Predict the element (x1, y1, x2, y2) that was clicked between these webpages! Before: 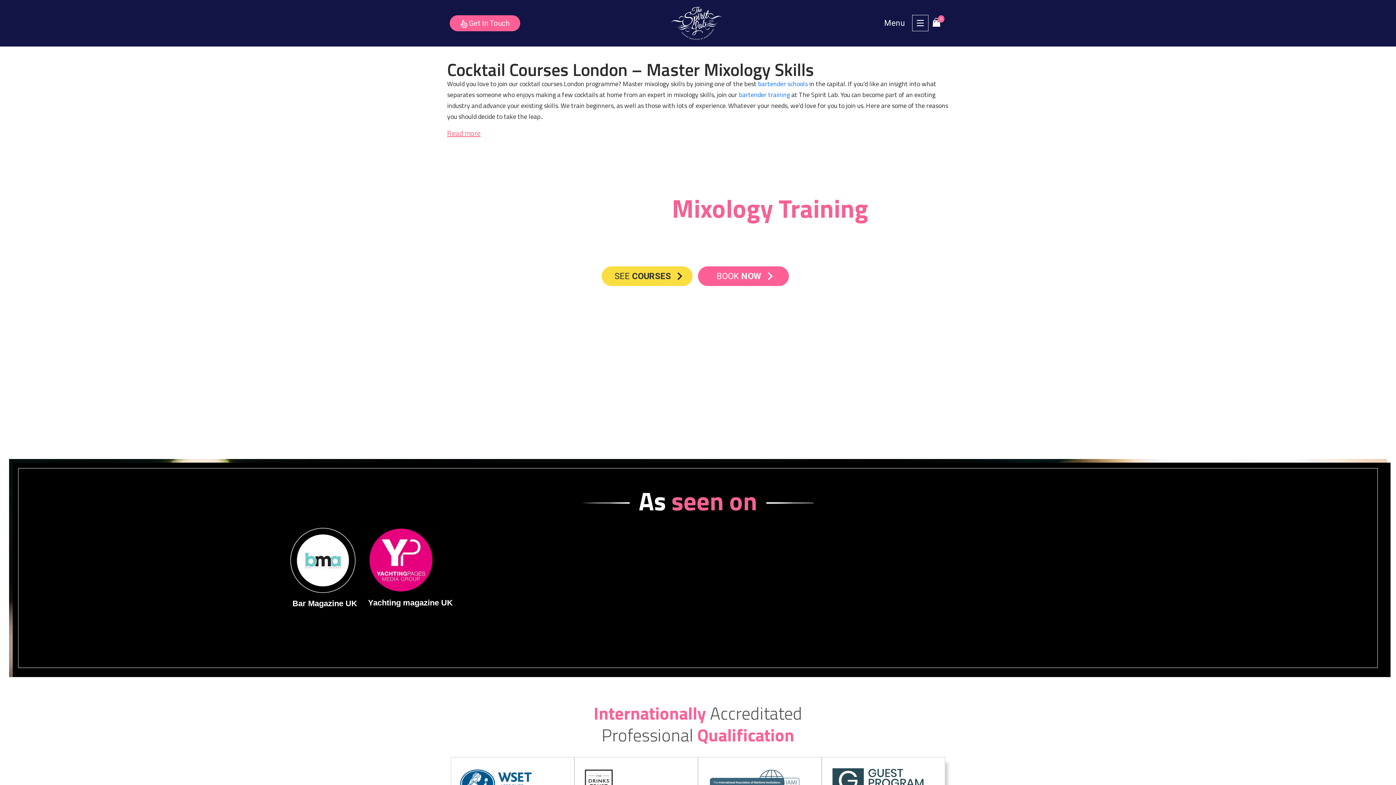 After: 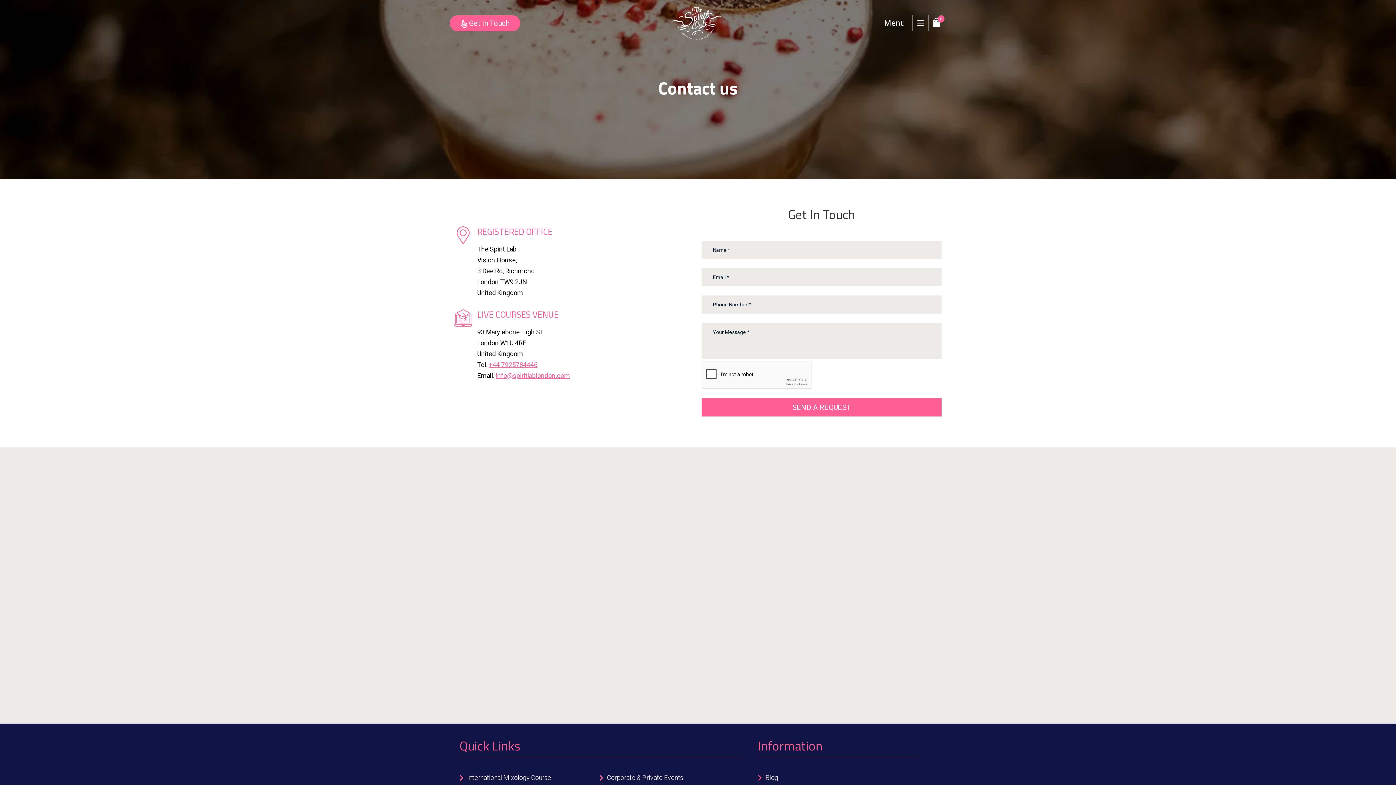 Action: label:  Get In Touch bbox: (449, 15, 520, 31)